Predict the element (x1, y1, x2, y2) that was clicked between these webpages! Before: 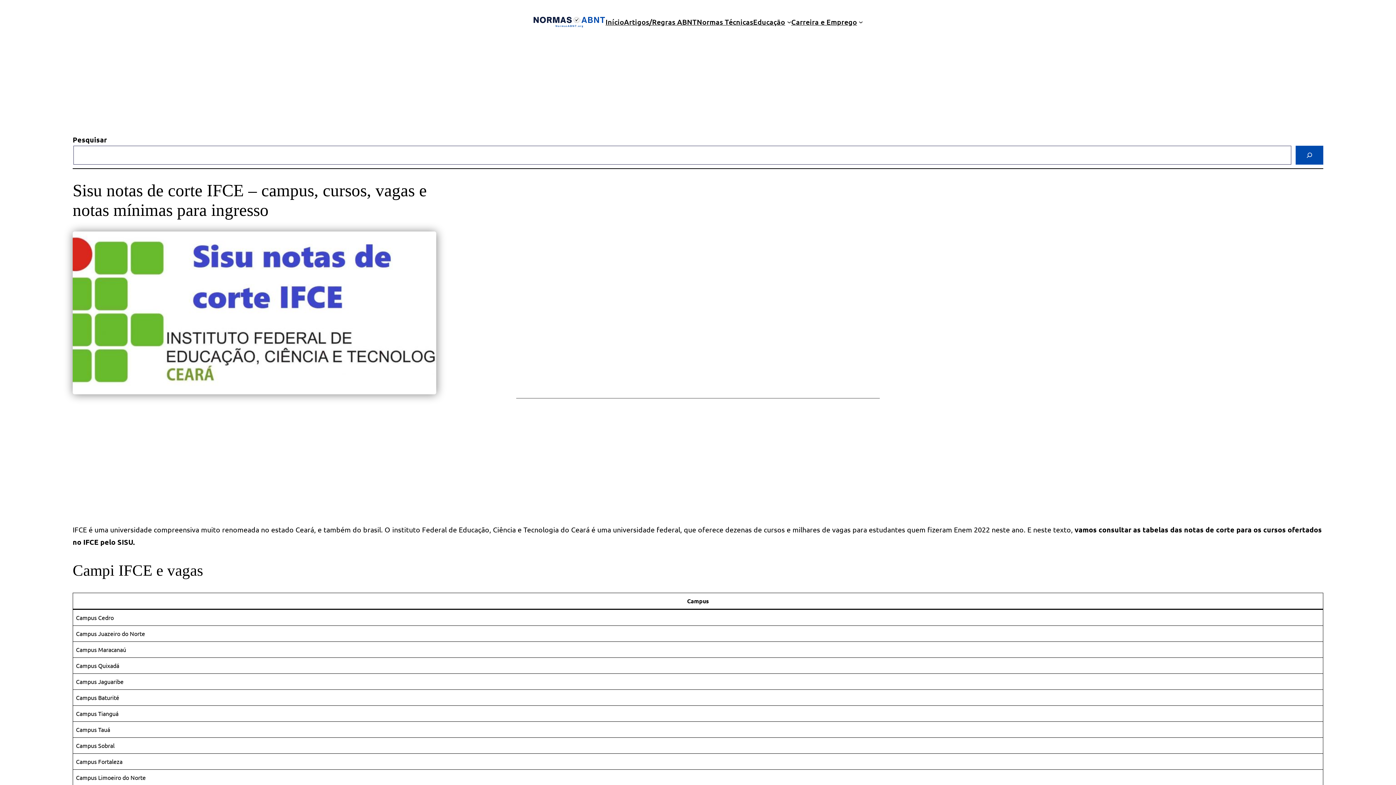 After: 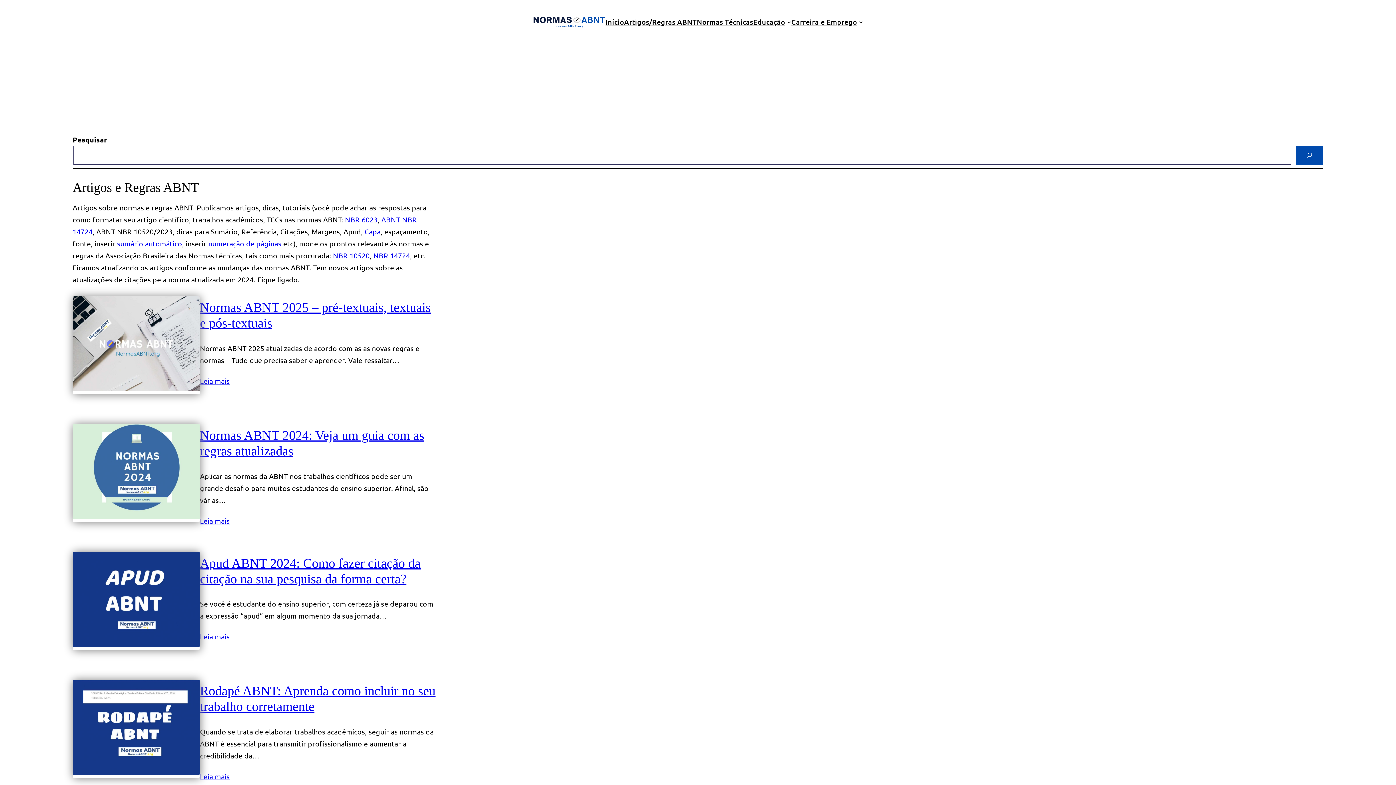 Action: label: Artigos/Regras ABNT bbox: (624, 15, 697, 27)